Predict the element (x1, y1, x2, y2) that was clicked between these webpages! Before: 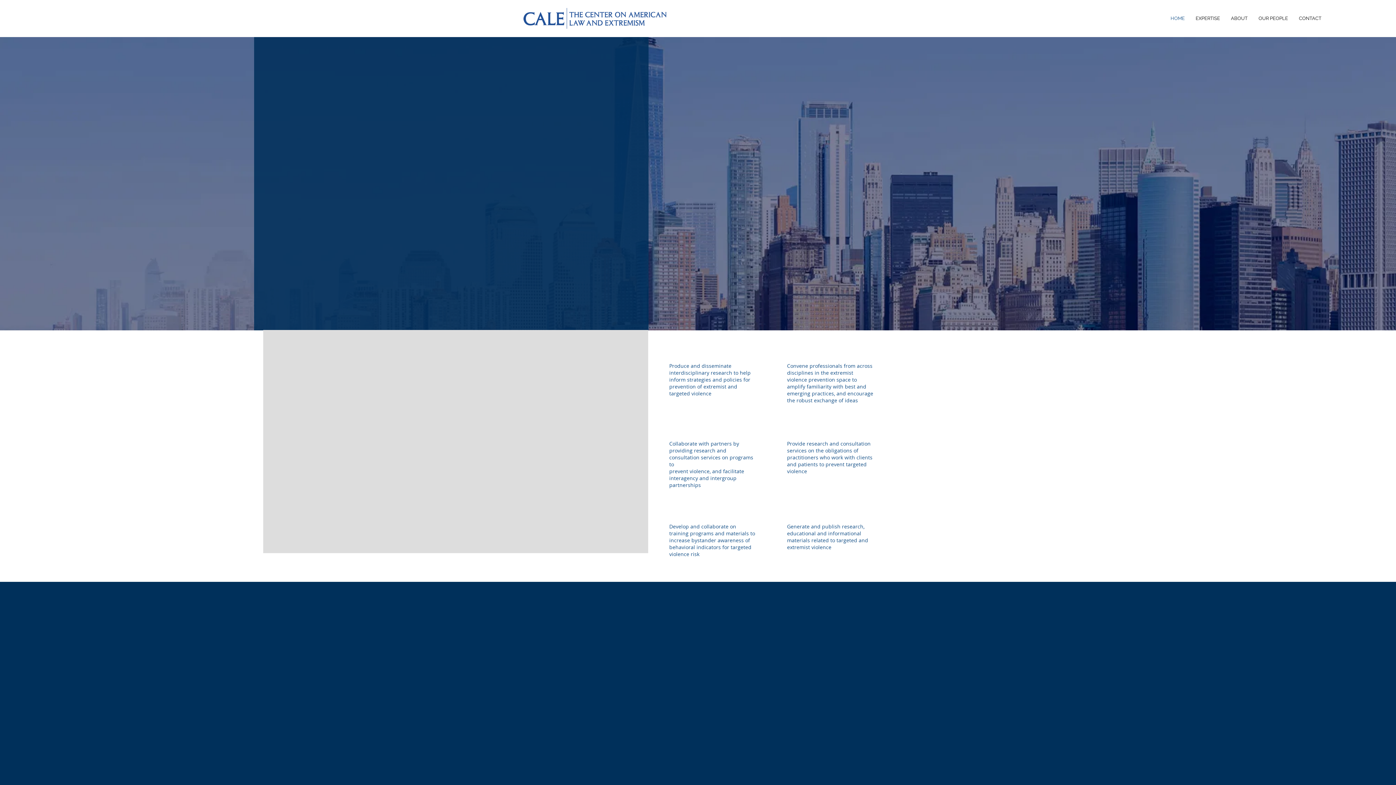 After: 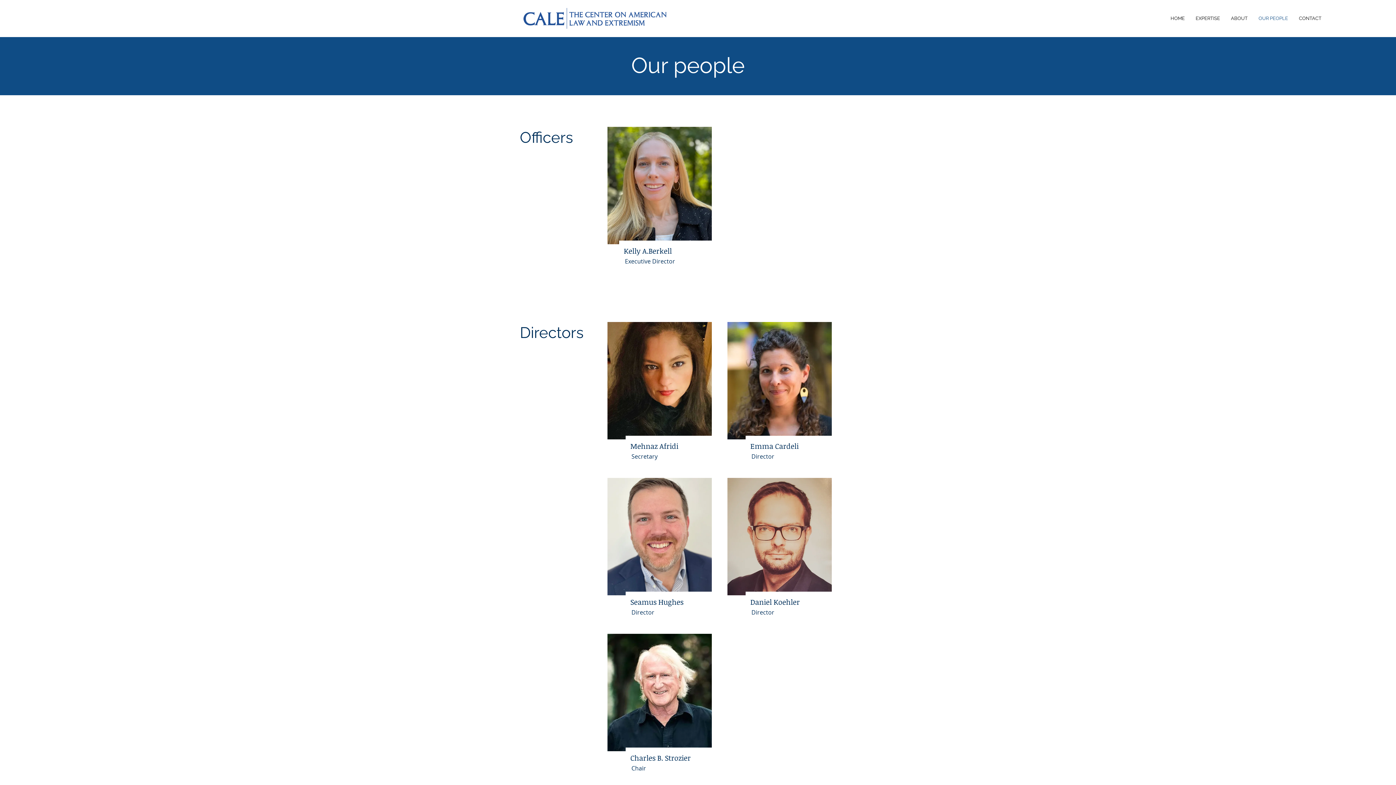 Action: bbox: (1253, 13, 1293, 24) label: OUR PEOPLE